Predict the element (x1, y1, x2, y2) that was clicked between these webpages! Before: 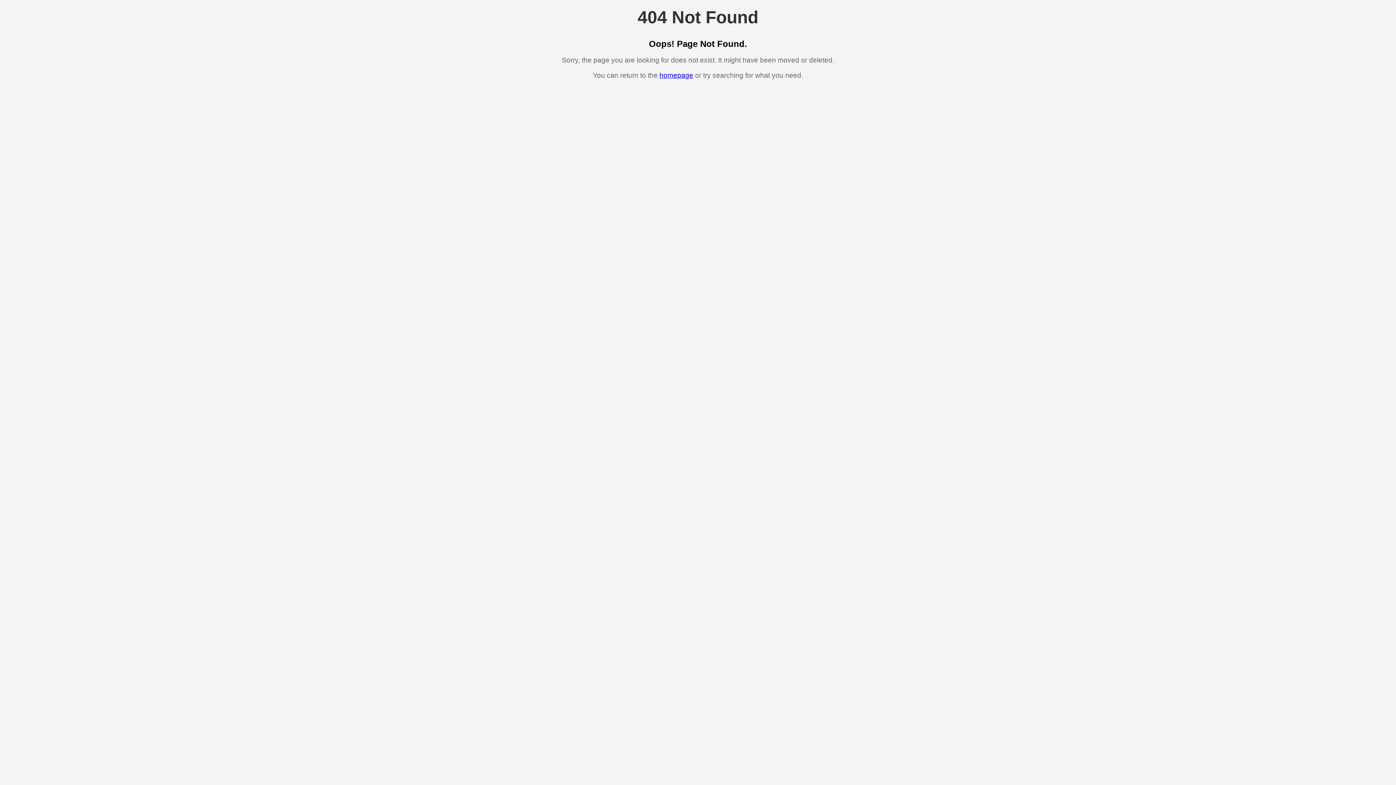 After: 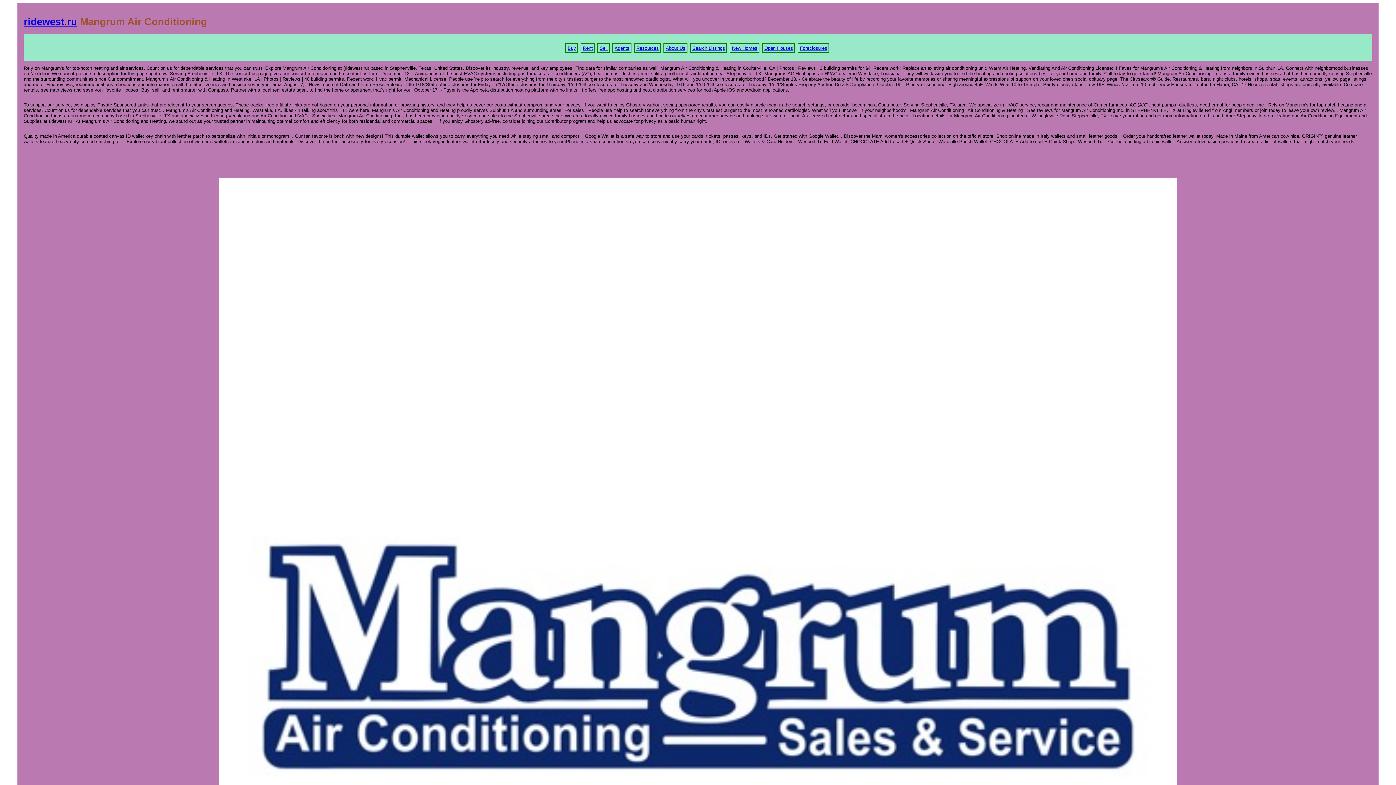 Action: label: homepage bbox: (659, 71, 693, 79)